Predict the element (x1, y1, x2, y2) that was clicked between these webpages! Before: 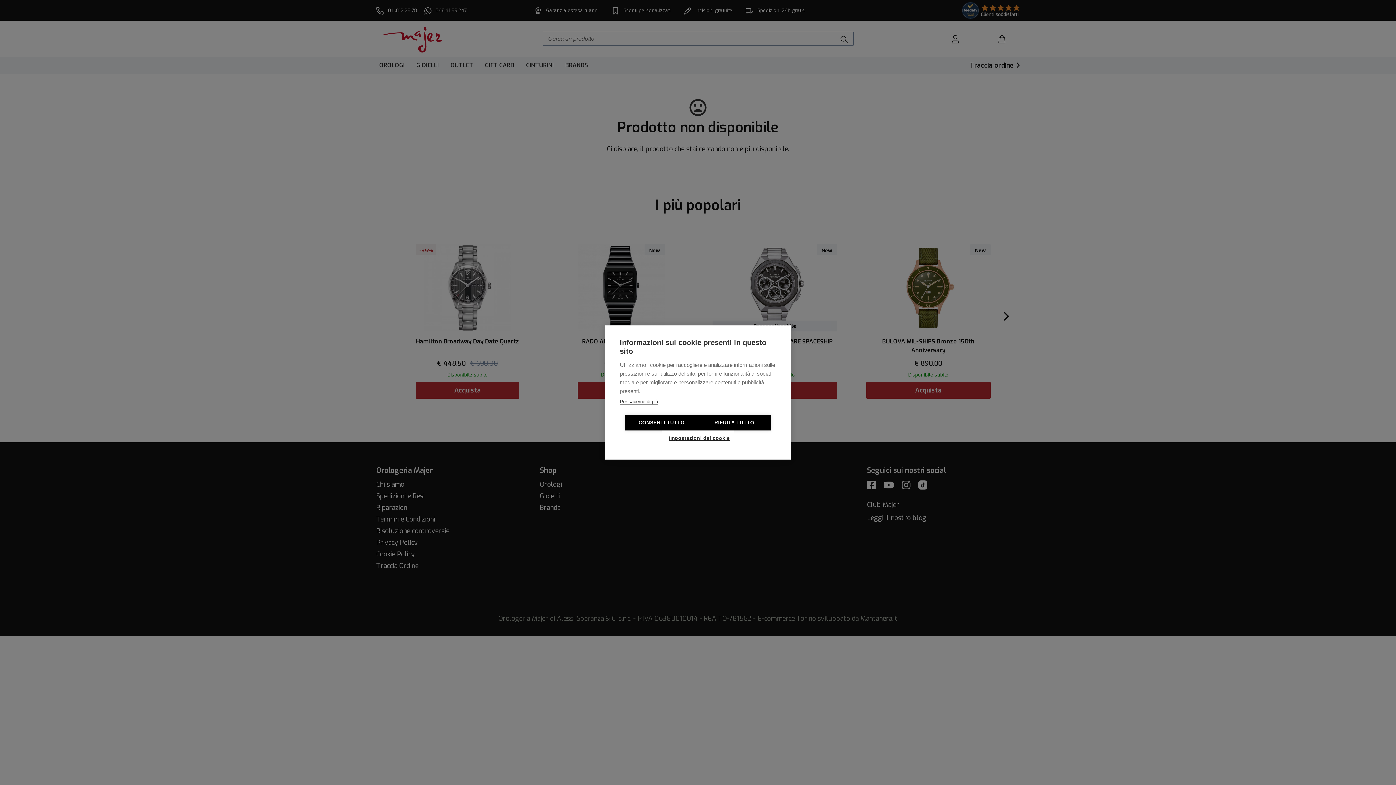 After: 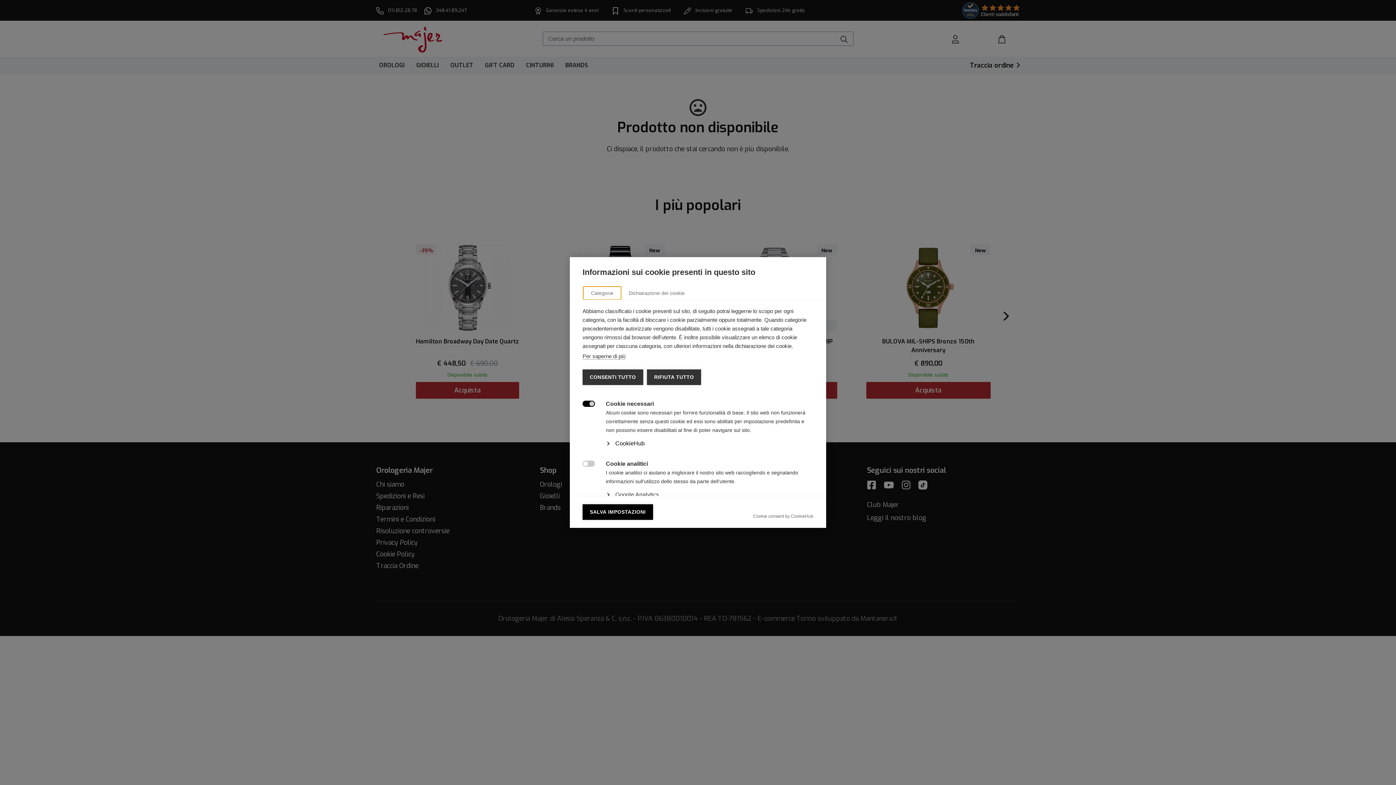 Action: label: Impostazioni dei cookie bbox: (661, 430, 734, 446)